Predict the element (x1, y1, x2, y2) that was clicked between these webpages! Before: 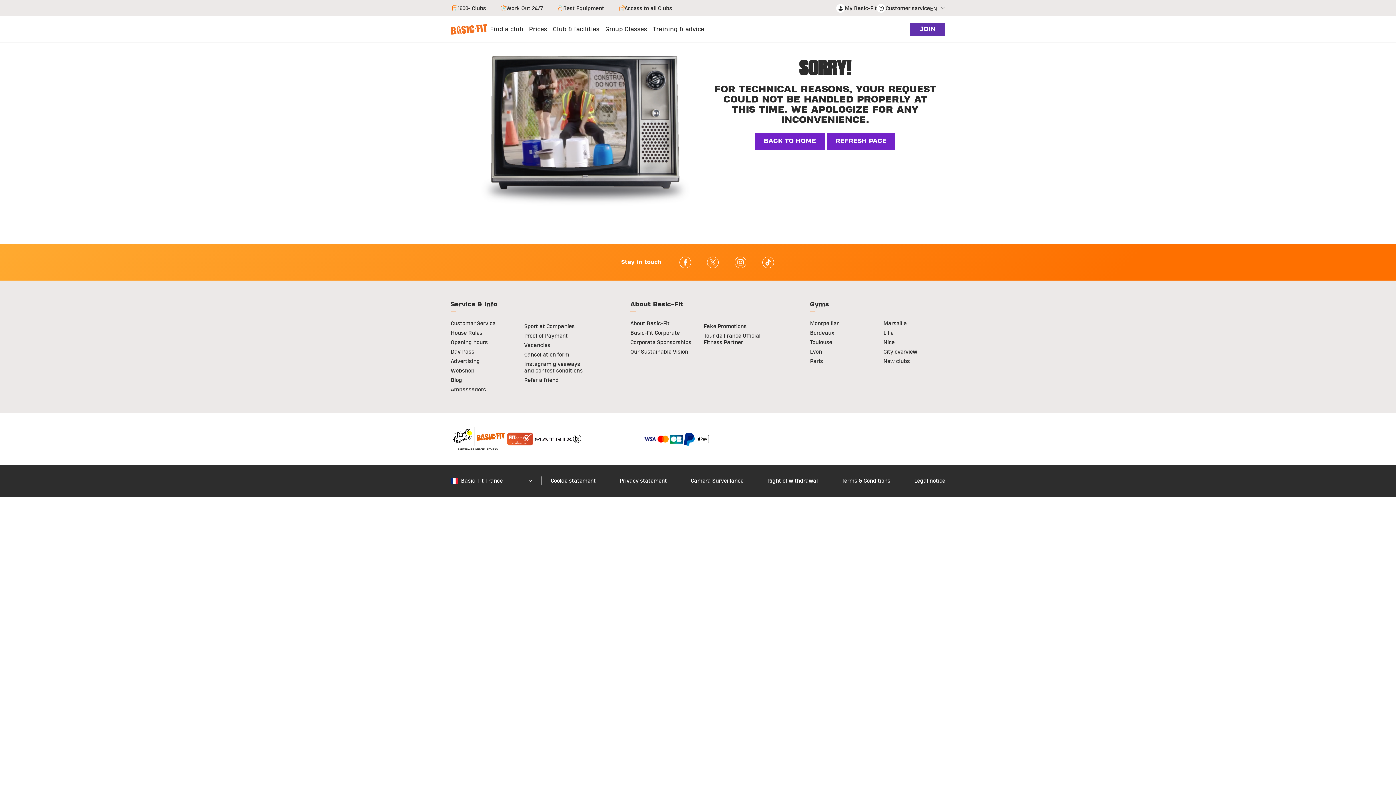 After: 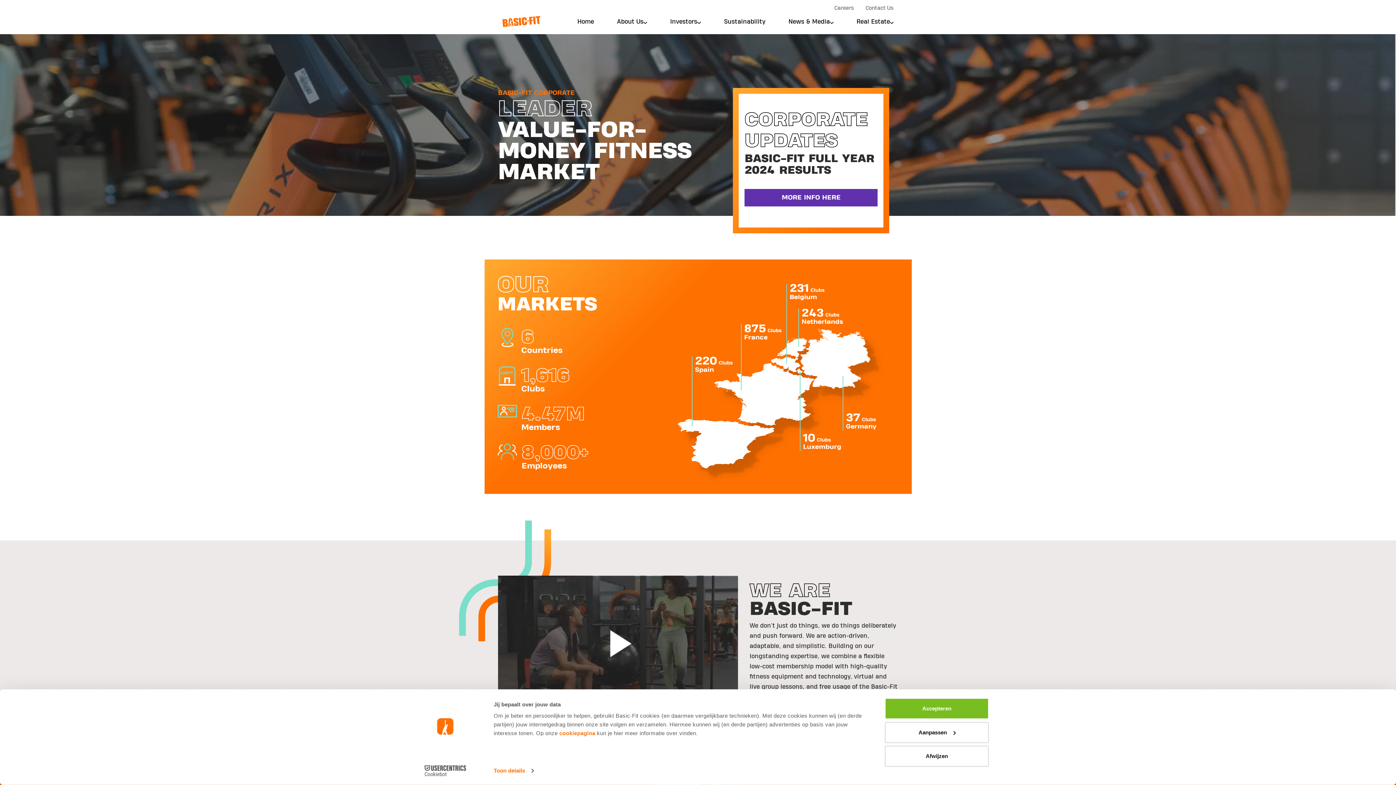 Action: bbox: (630, 329, 680, 336) label: Basic-Fit Corporate